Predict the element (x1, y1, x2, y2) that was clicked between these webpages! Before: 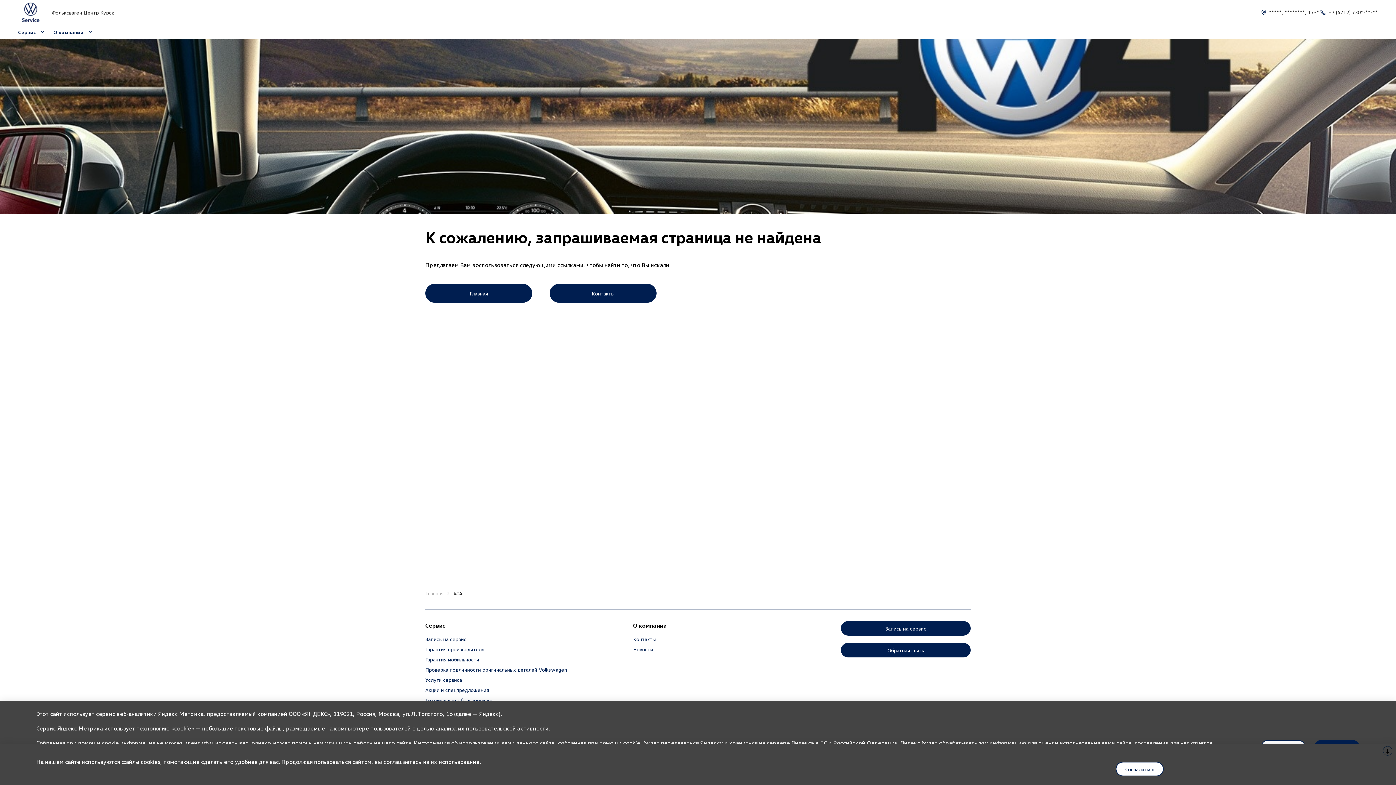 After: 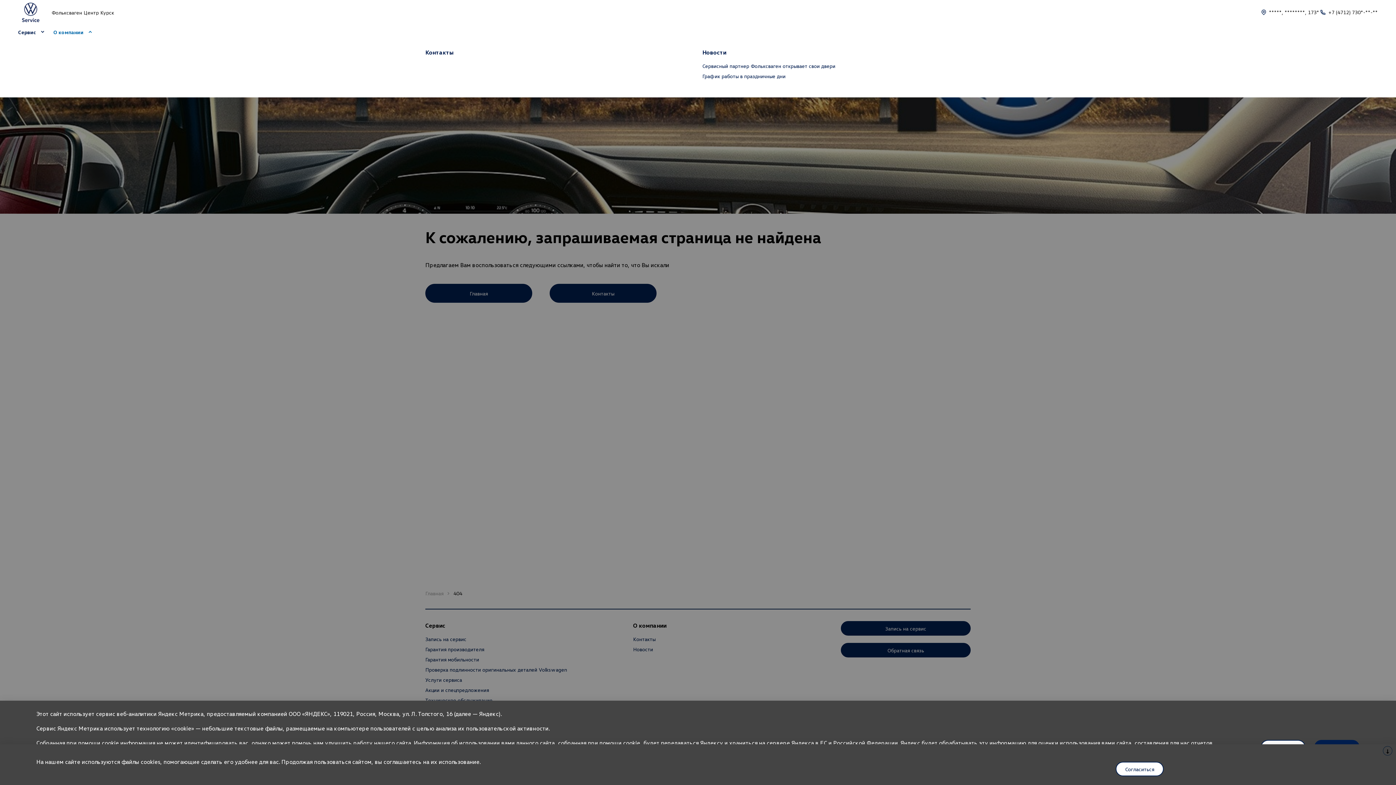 Action: label: О компании bbox: (53, 29, 86, 35)